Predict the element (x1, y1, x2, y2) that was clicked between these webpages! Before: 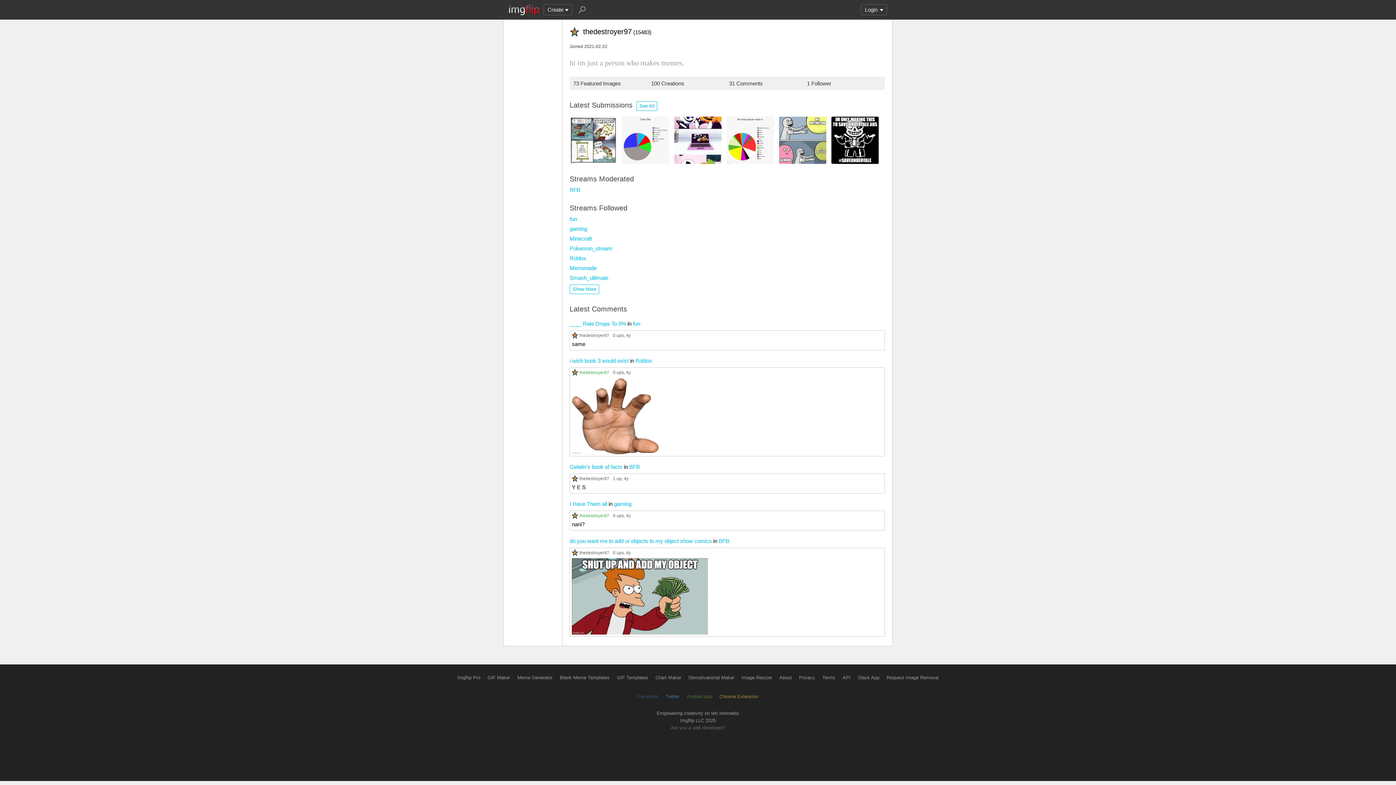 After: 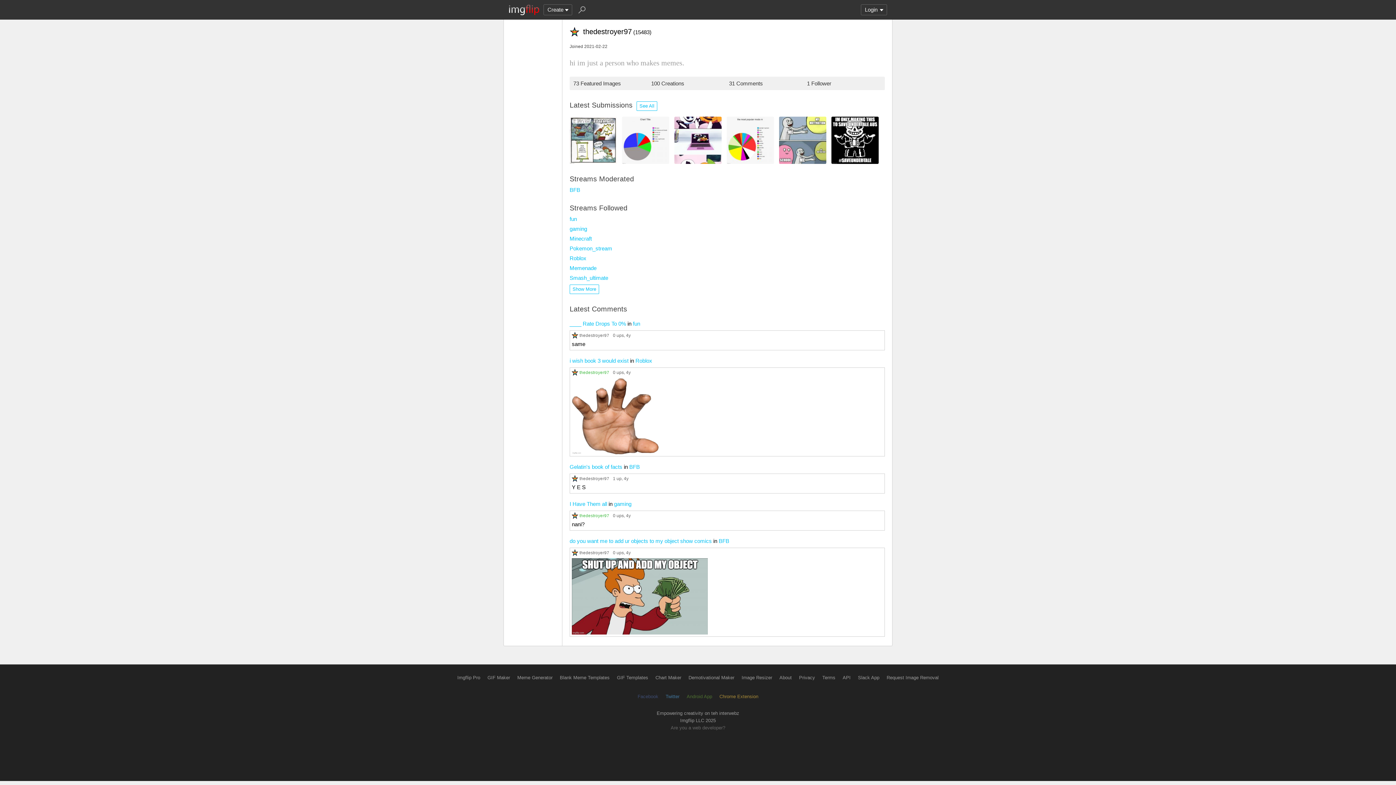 Action: label: thedestroyer97 bbox: (579, 370, 609, 374)